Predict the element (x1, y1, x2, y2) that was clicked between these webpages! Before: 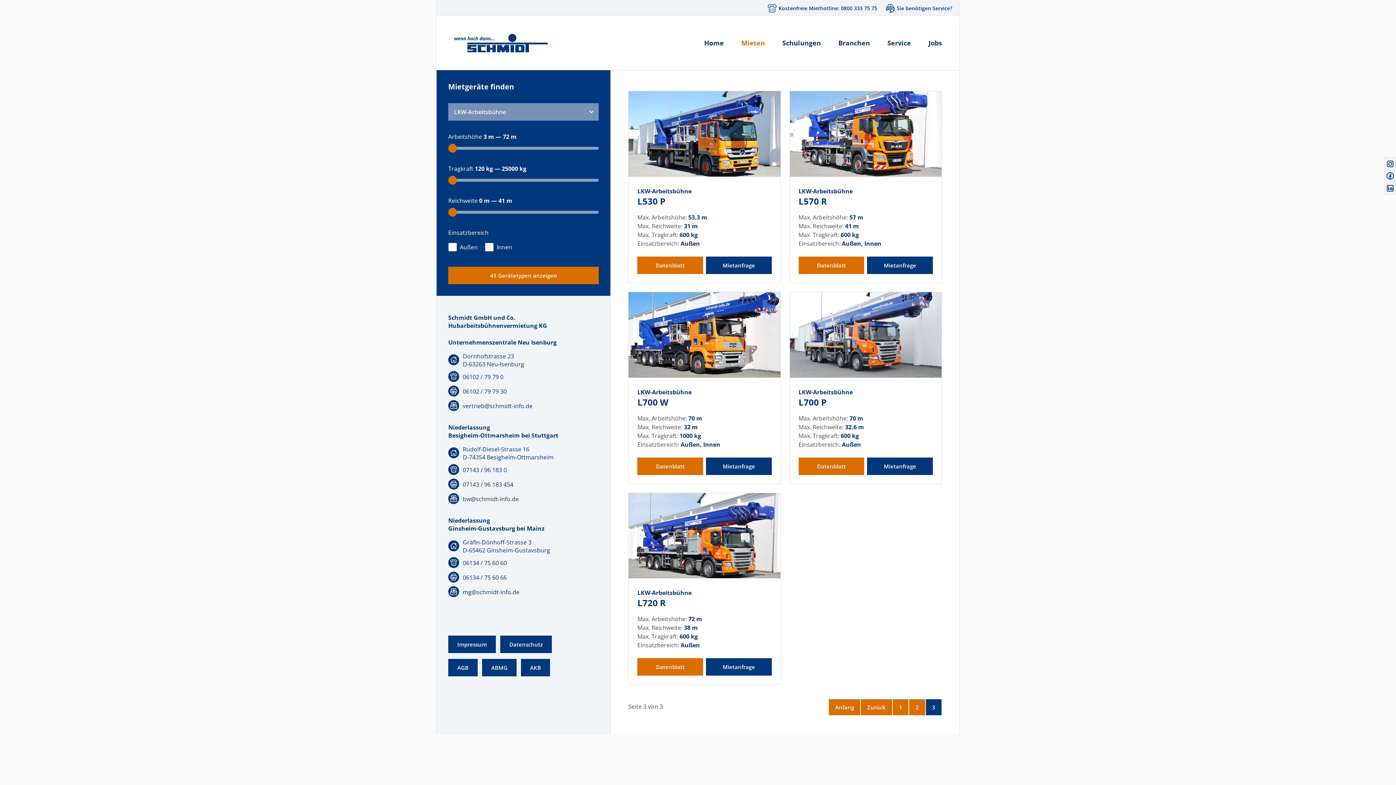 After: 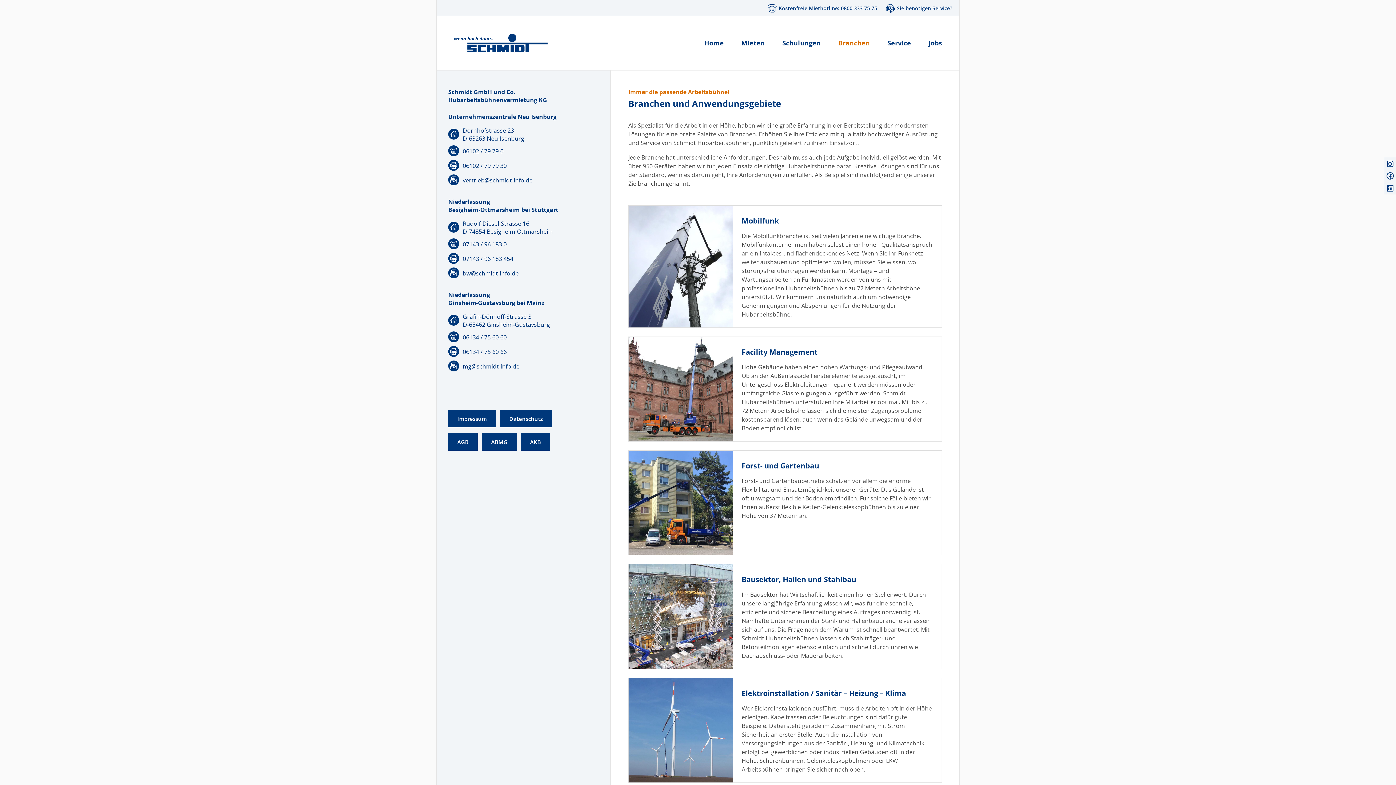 Action: label: Branchen bbox: (829, 35, 878, 51)